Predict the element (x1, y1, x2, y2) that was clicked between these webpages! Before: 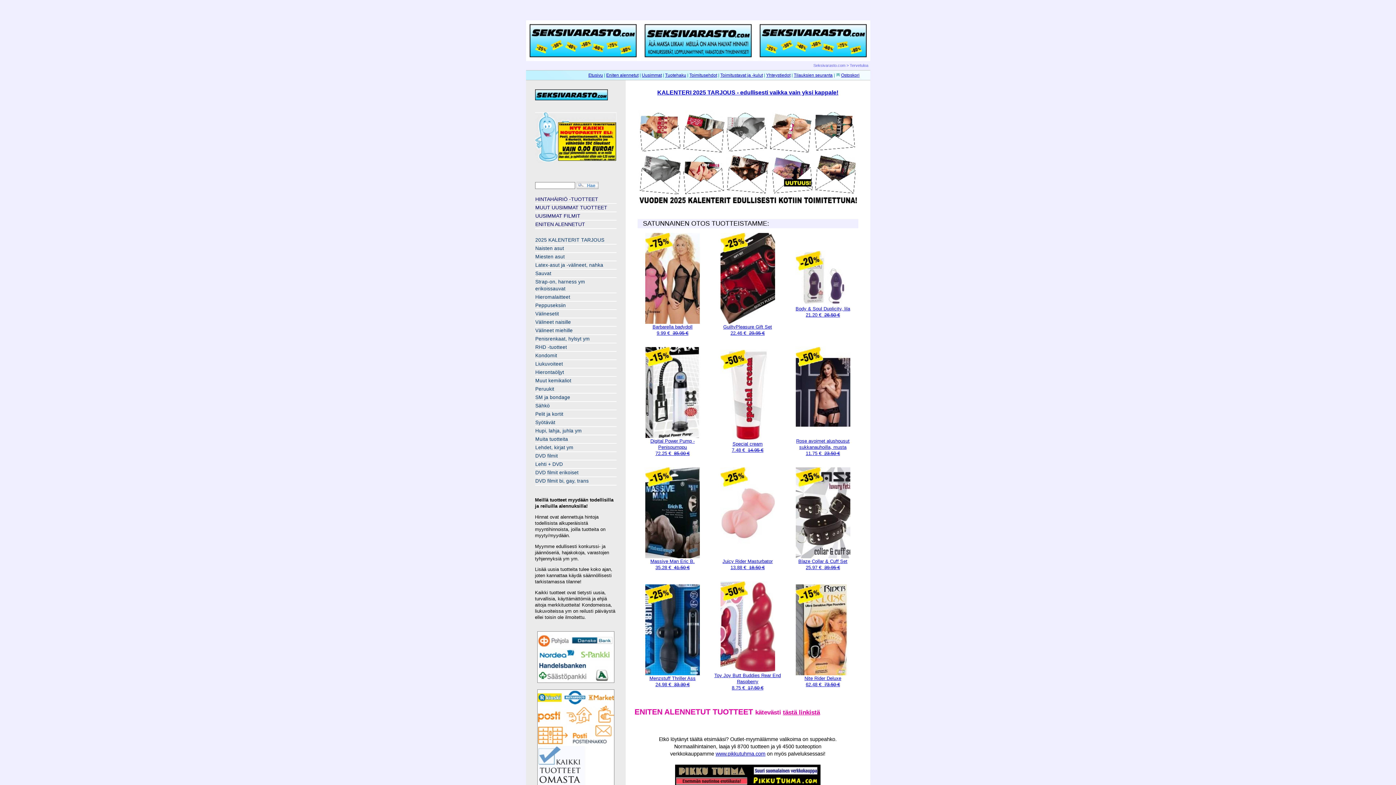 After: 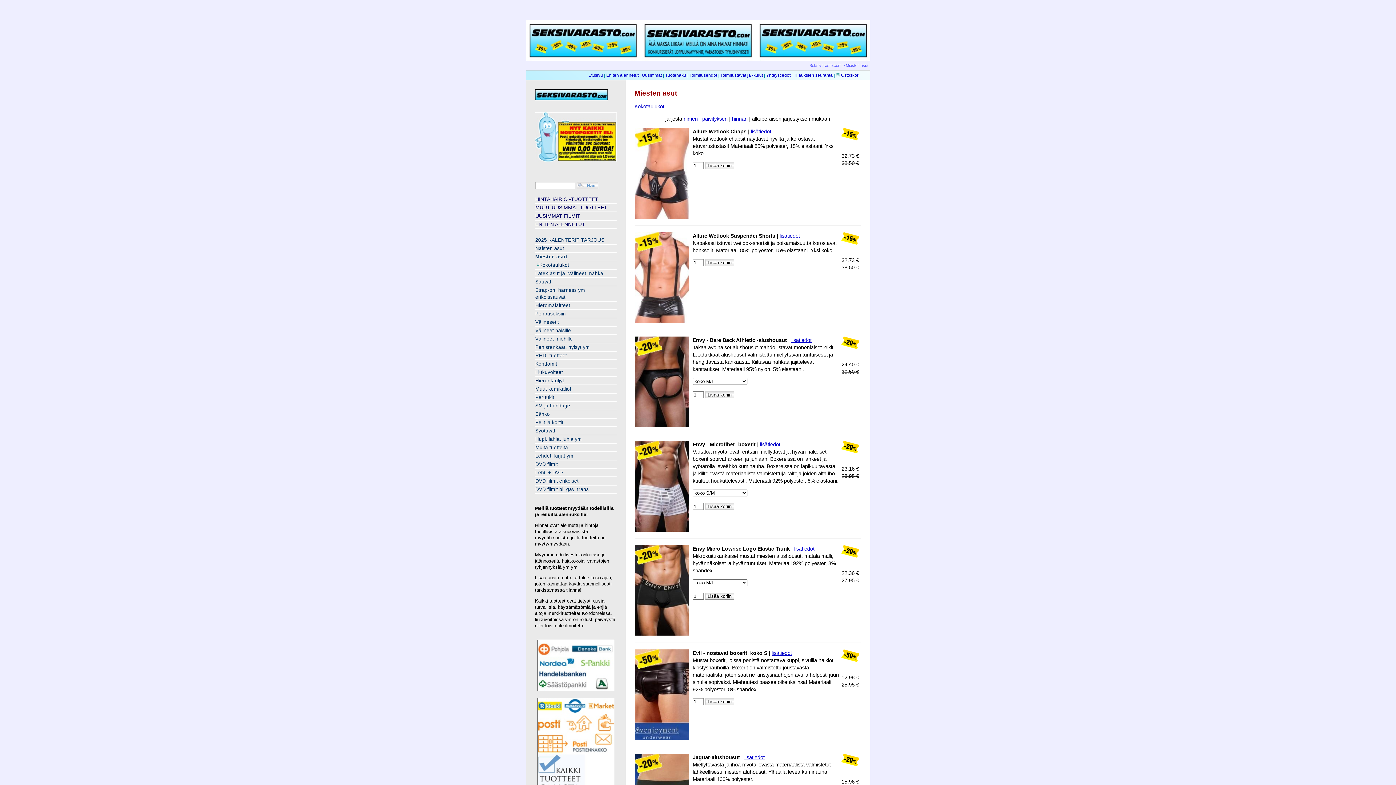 Action: bbox: (535, 254, 564, 259) label: Miesten asut